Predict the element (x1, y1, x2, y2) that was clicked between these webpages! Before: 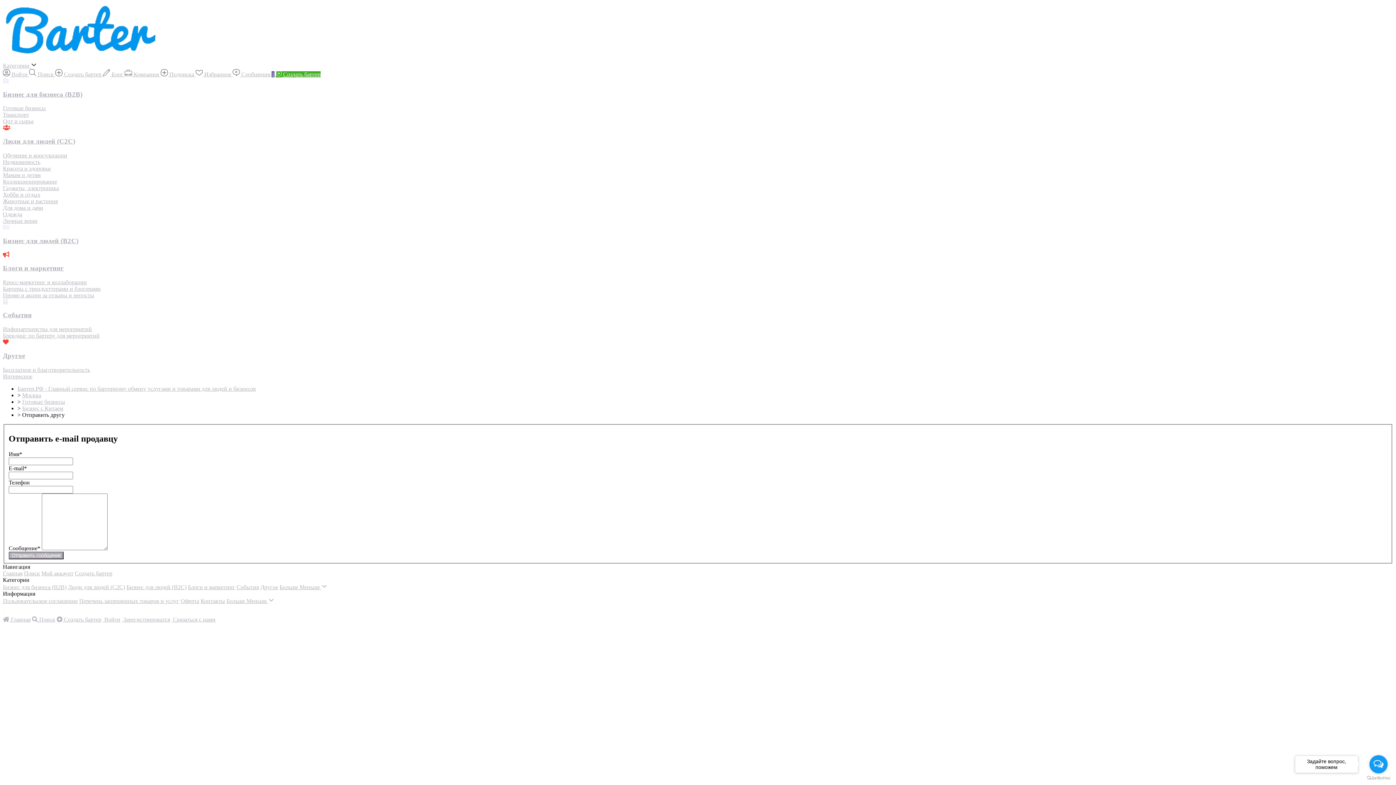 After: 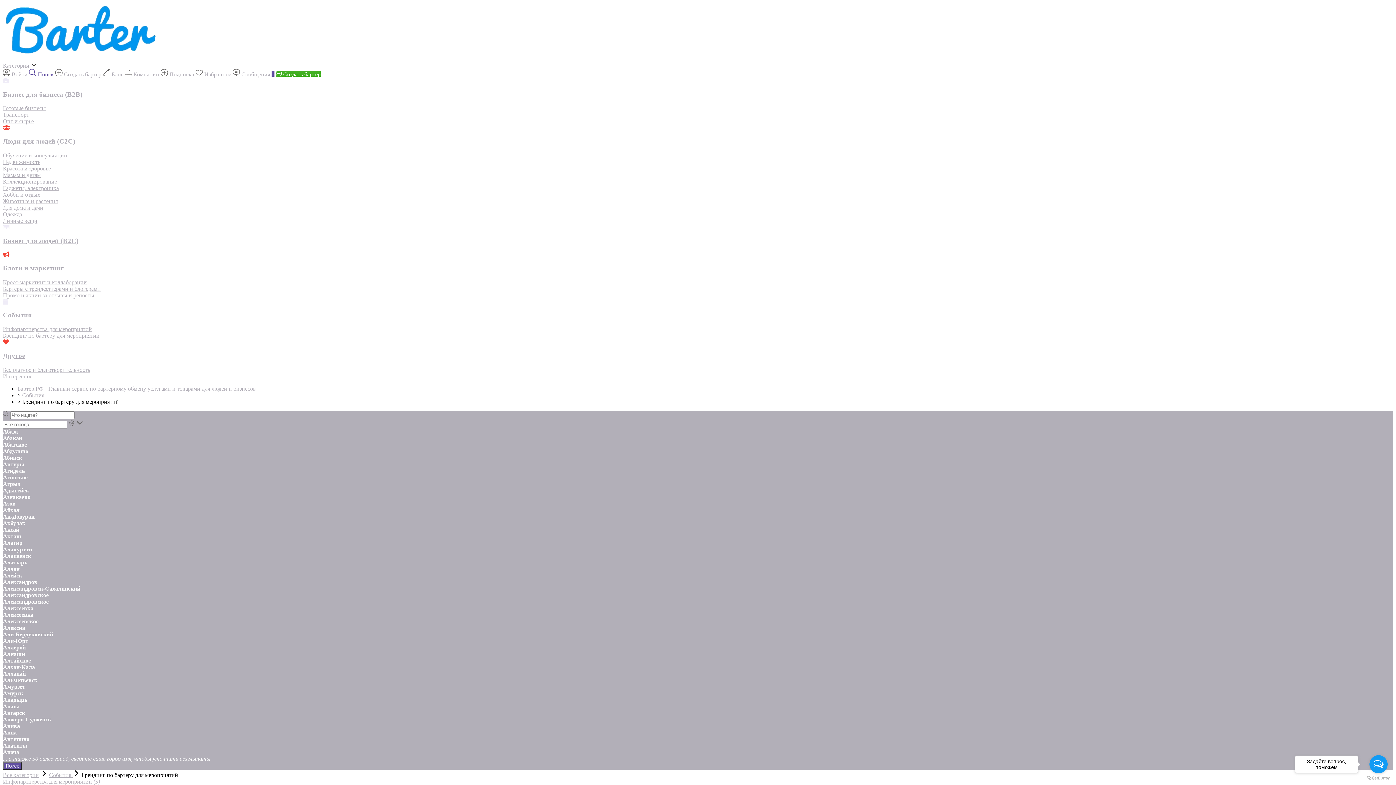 Action: label: Брендинг по бартеру для мероприятий bbox: (2, 332, 99, 338)